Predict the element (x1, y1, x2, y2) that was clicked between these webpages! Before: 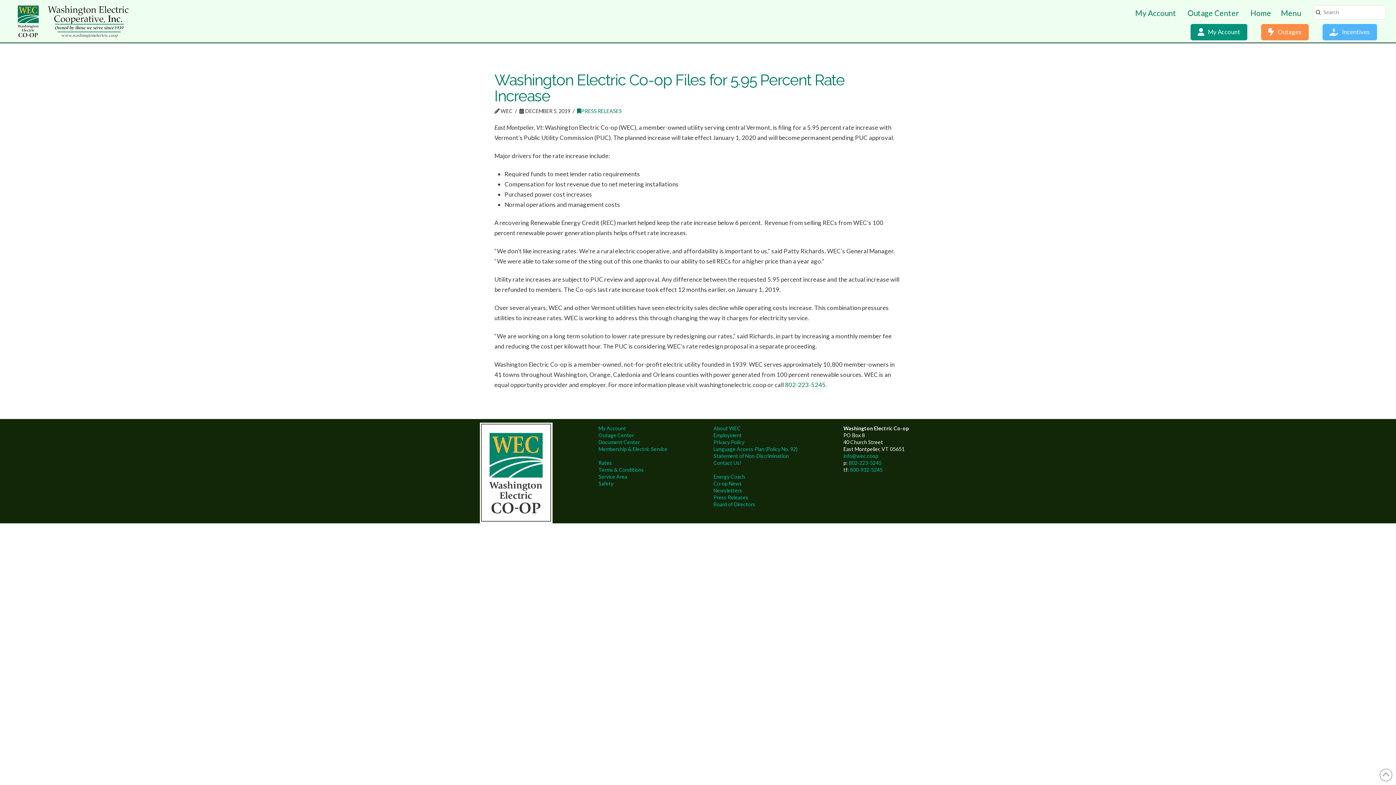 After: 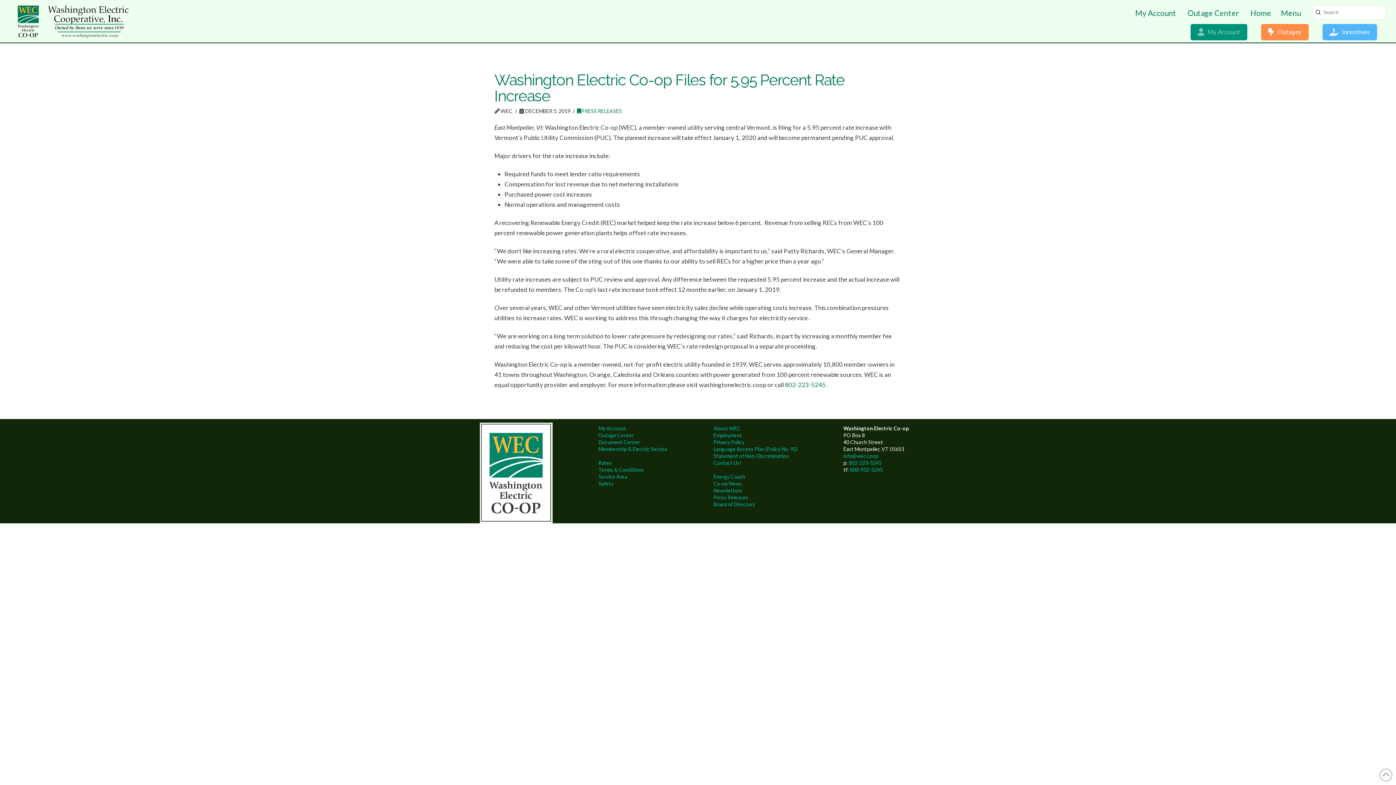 Action: bbox: (1190, 24, 1247, 40) label: My Account